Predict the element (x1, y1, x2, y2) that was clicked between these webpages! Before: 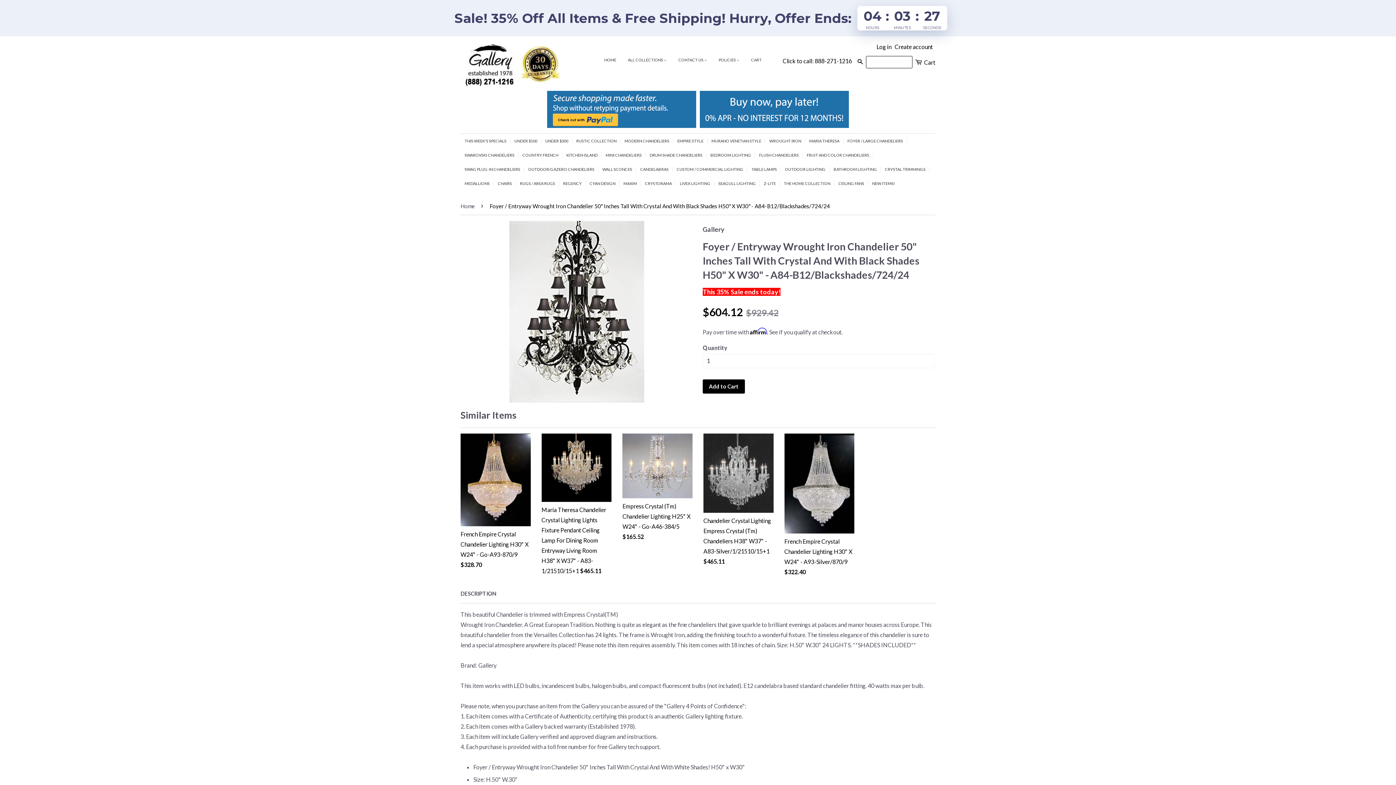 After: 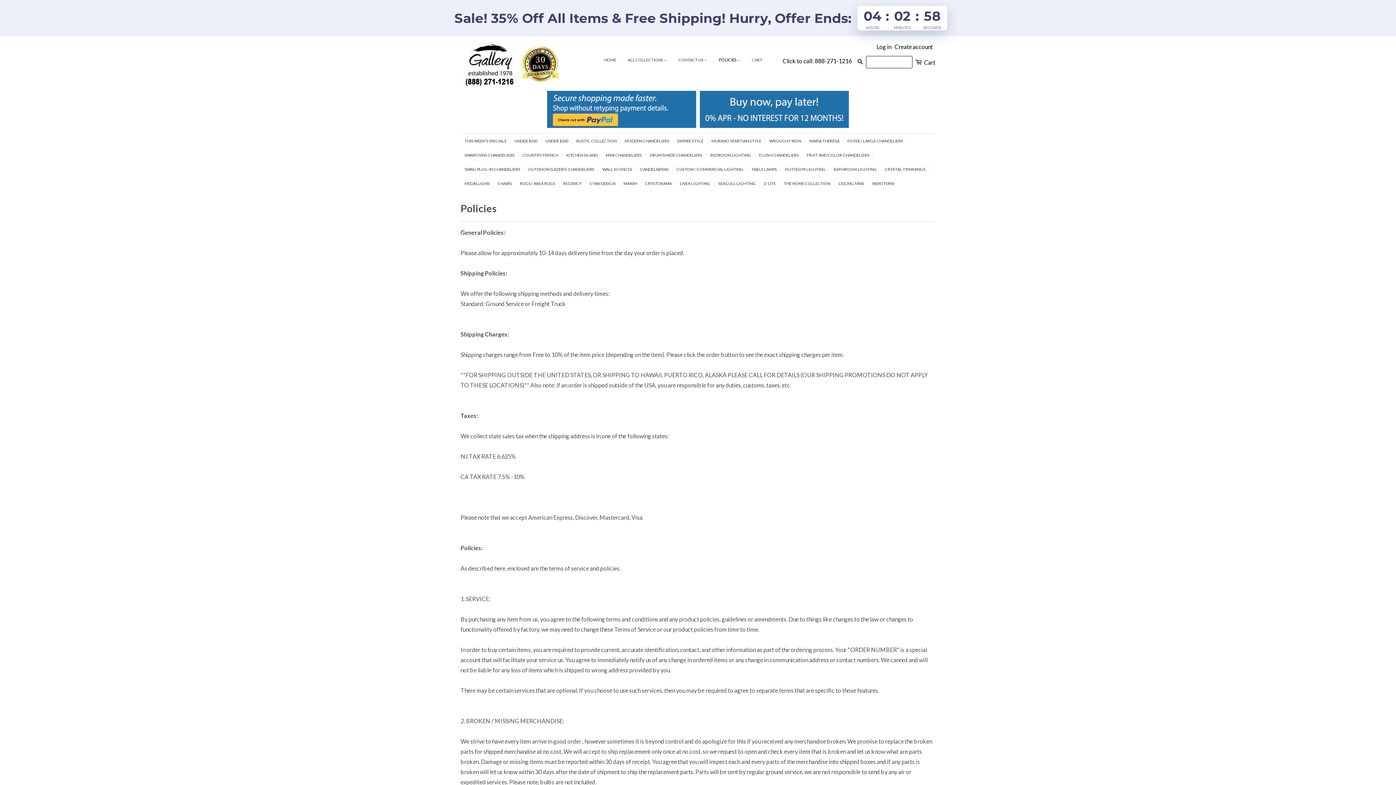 Action: bbox: (713, 50, 745, 68) label: POLICIES 